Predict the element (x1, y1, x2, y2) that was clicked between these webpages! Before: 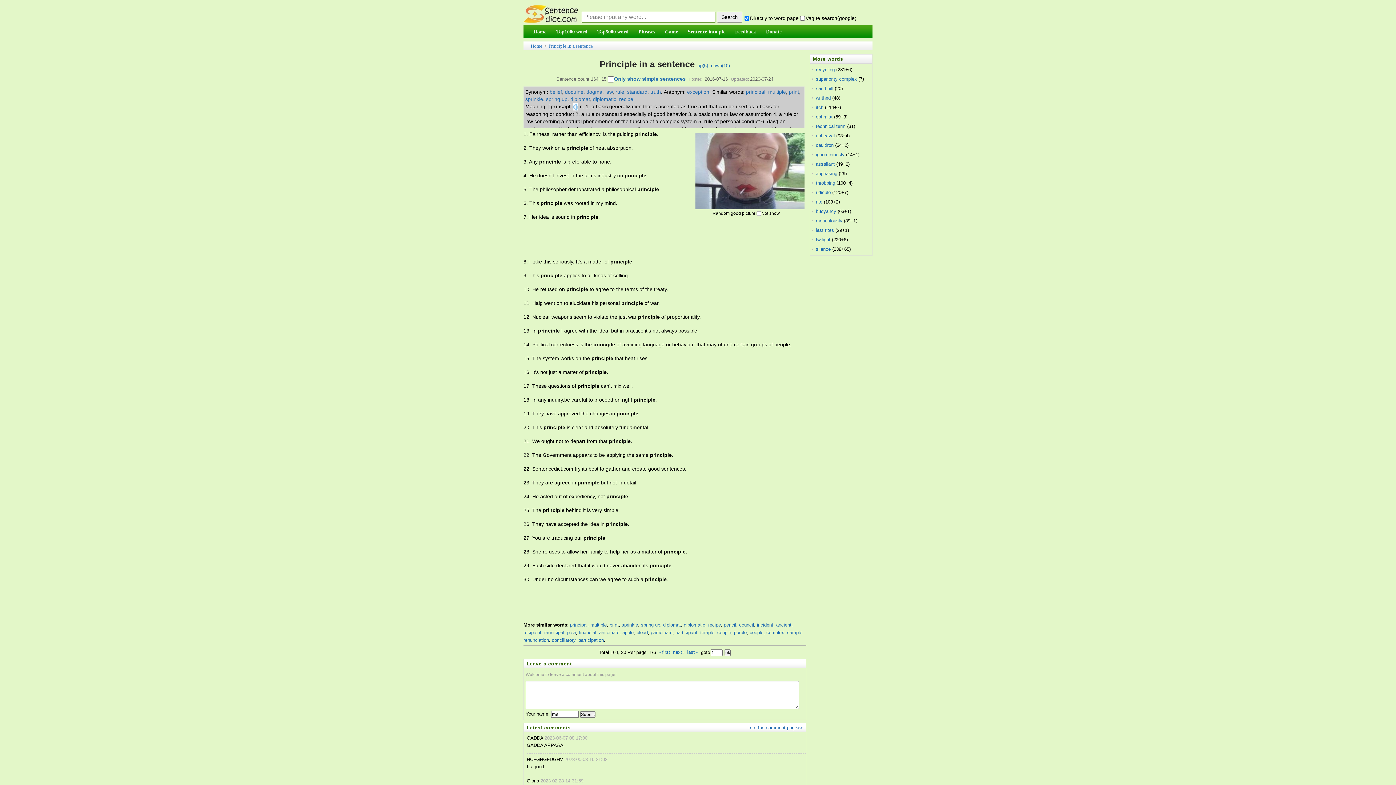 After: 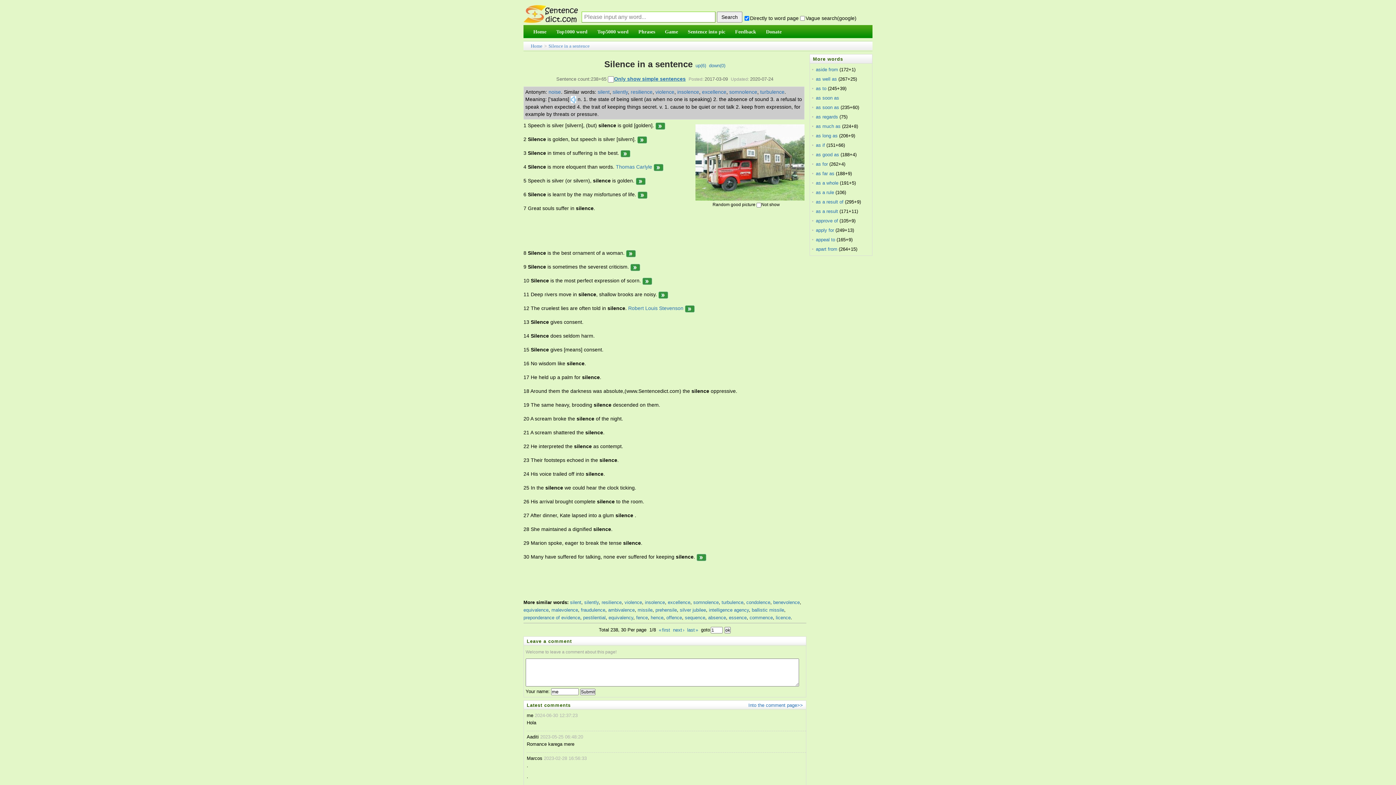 Action: bbox: (816, 246, 830, 252) label: silence